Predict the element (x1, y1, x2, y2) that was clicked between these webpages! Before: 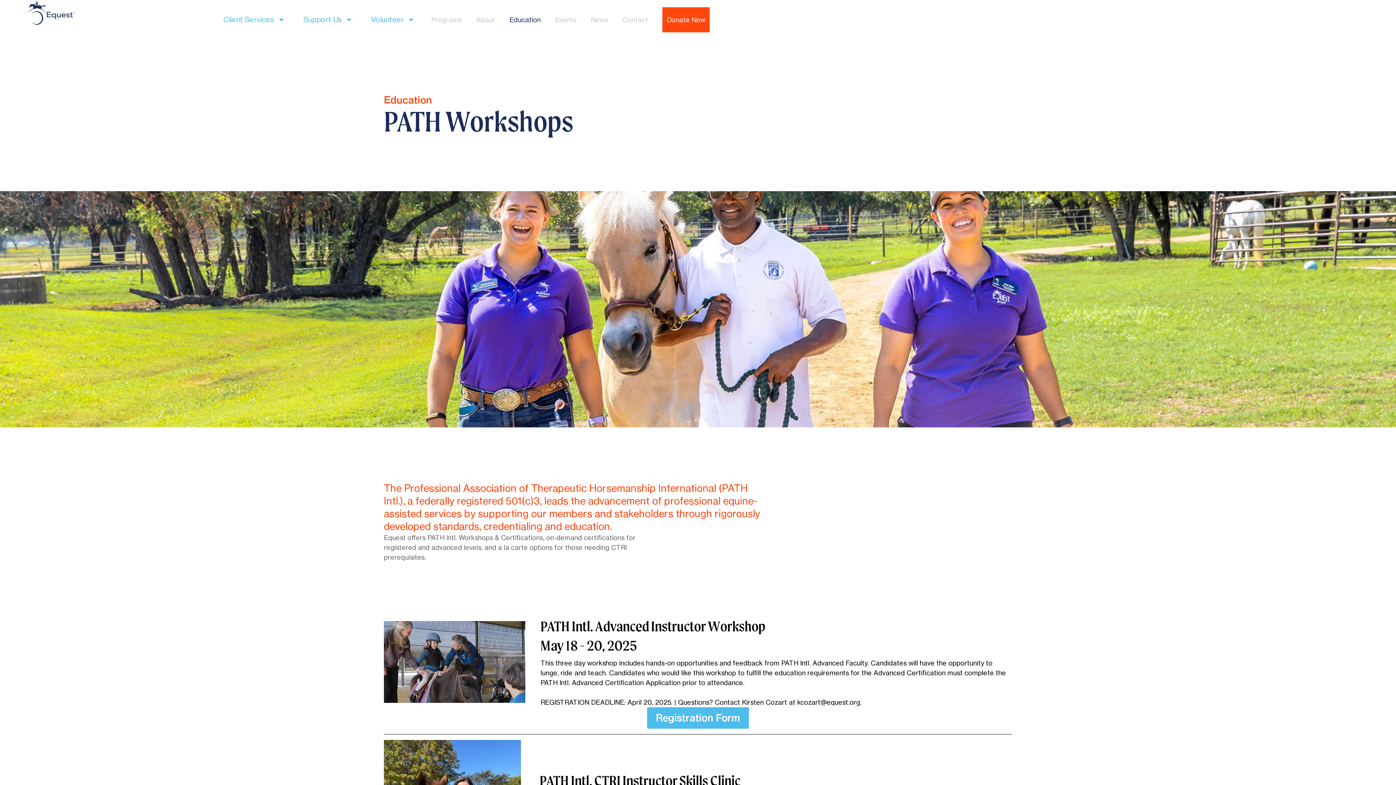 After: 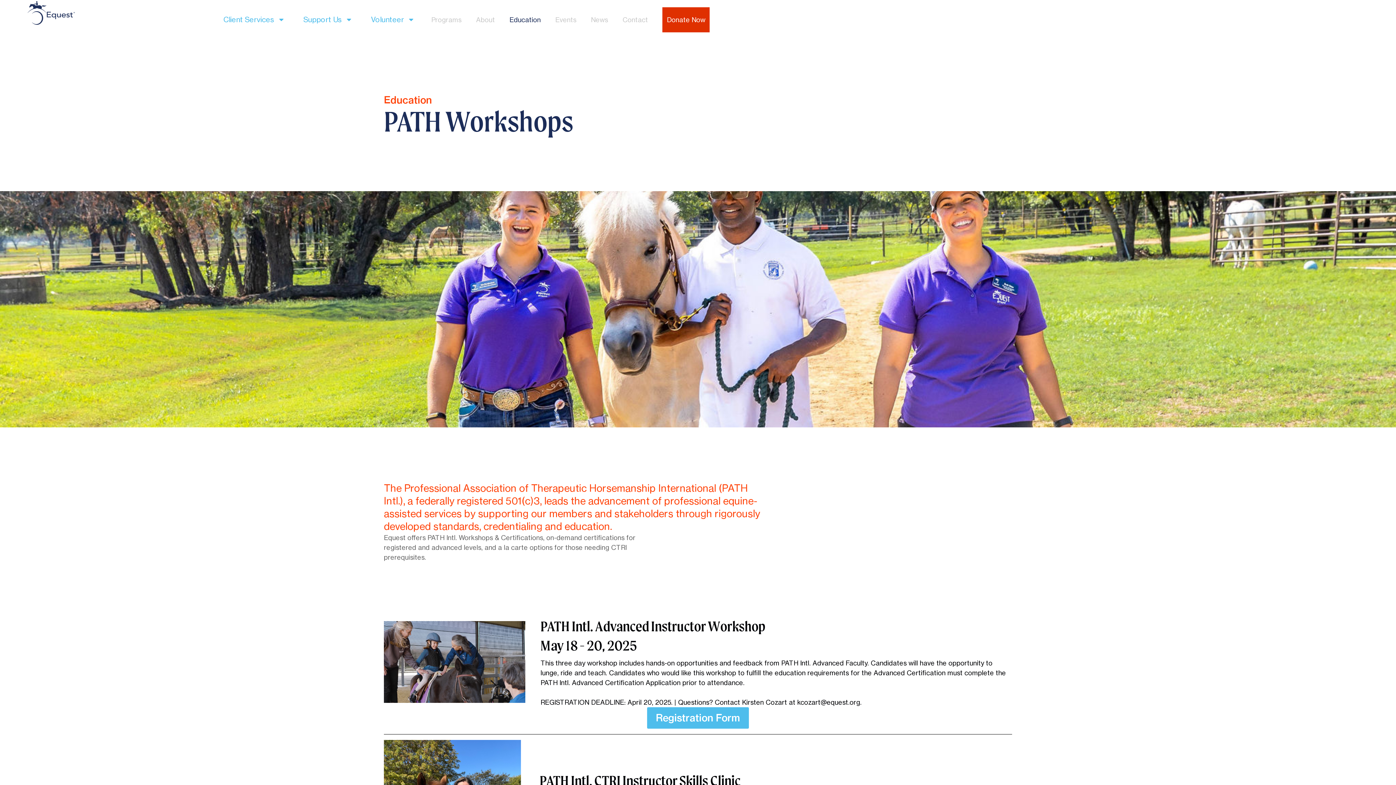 Action: label: Donate Now bbox: (667, 15, 705, 23)